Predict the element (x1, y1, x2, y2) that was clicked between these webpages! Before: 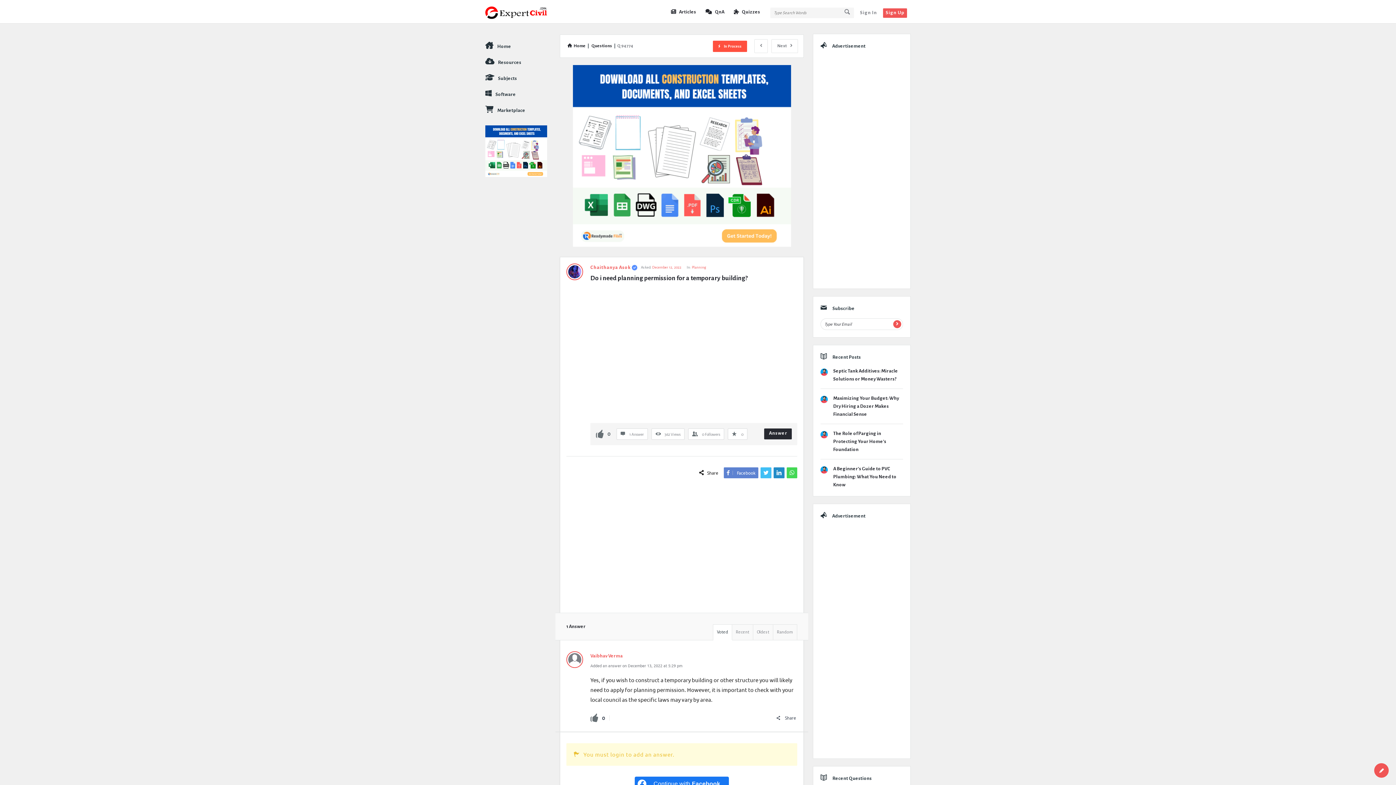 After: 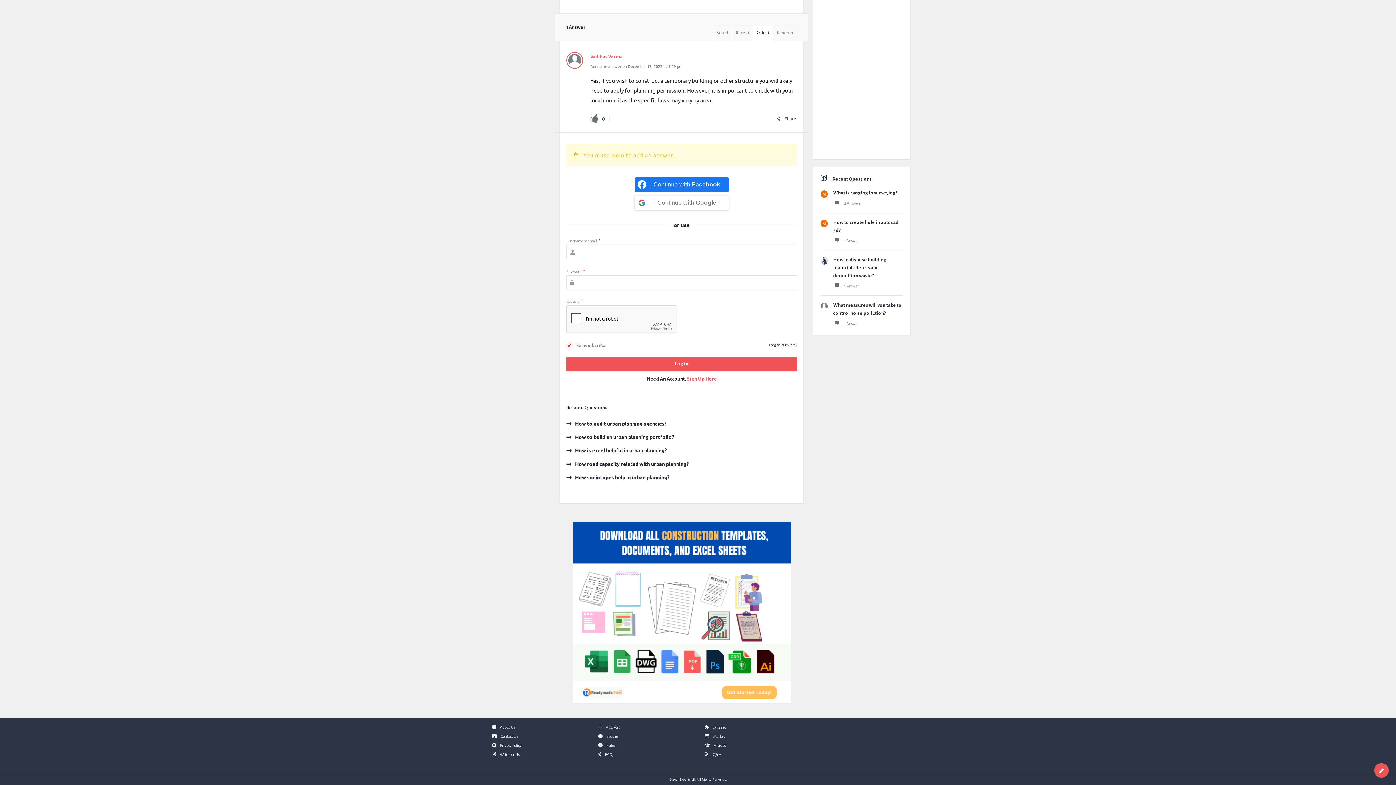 Action: label: Oldest bbox: (753, 624, 773, 640)